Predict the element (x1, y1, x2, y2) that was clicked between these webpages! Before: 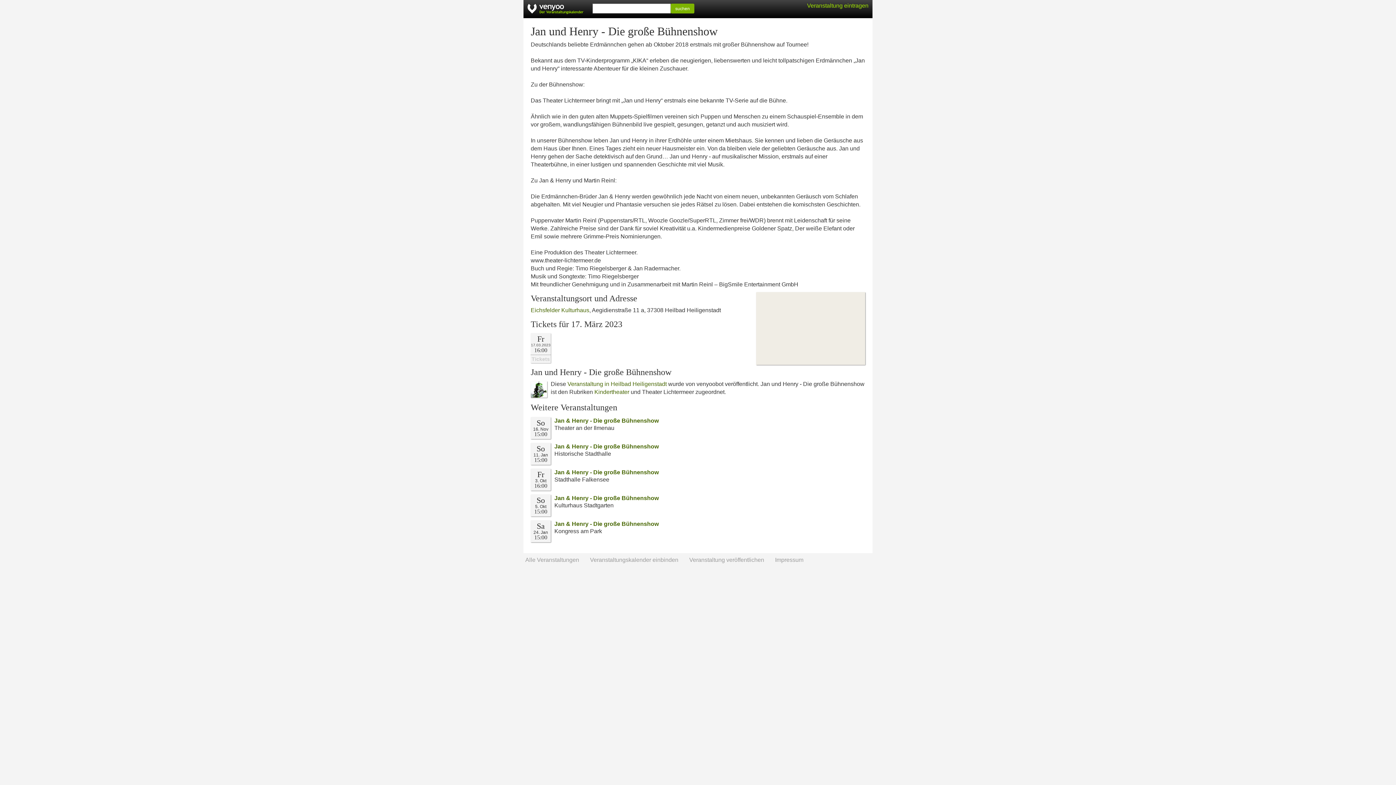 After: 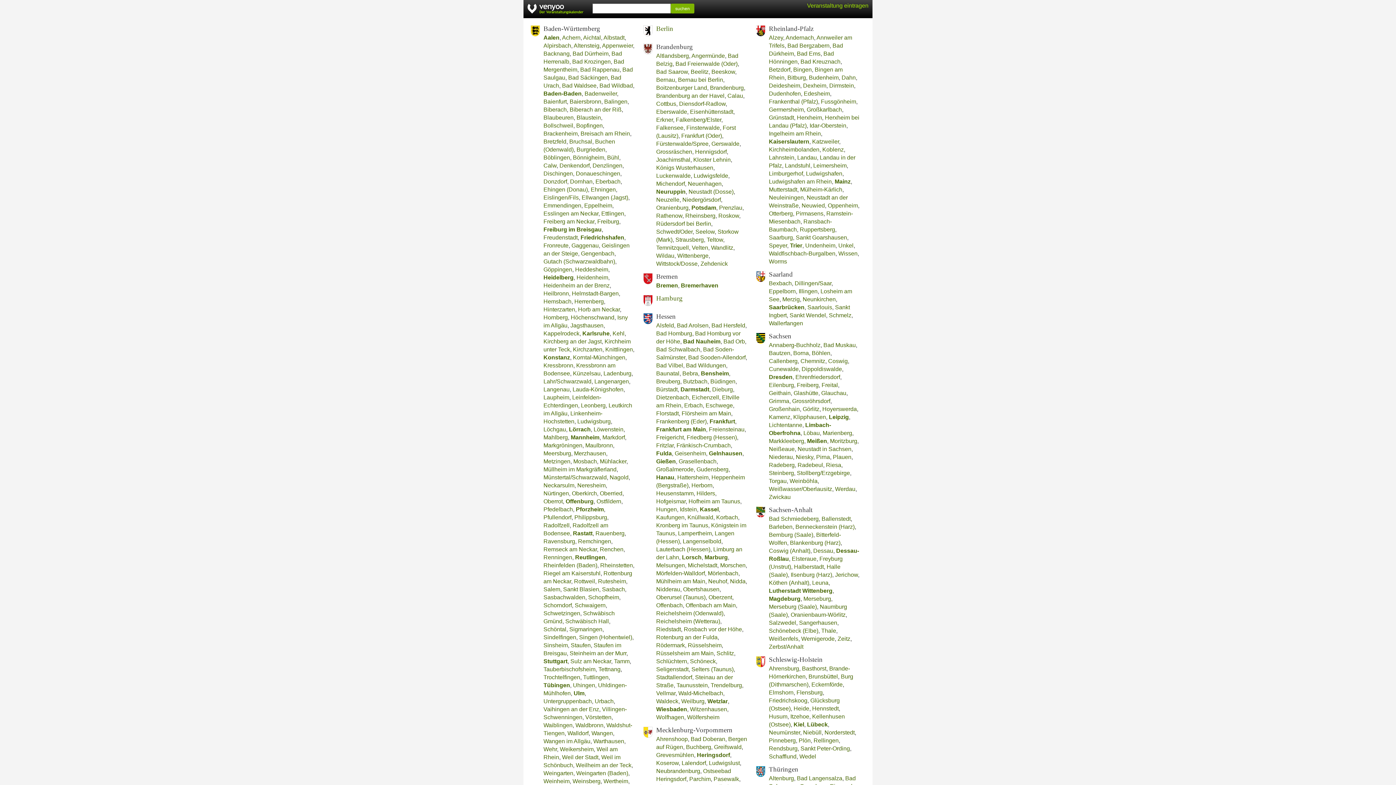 Action: bbox: (523, 557, 588, 564) label: Alle Veranstaltungen